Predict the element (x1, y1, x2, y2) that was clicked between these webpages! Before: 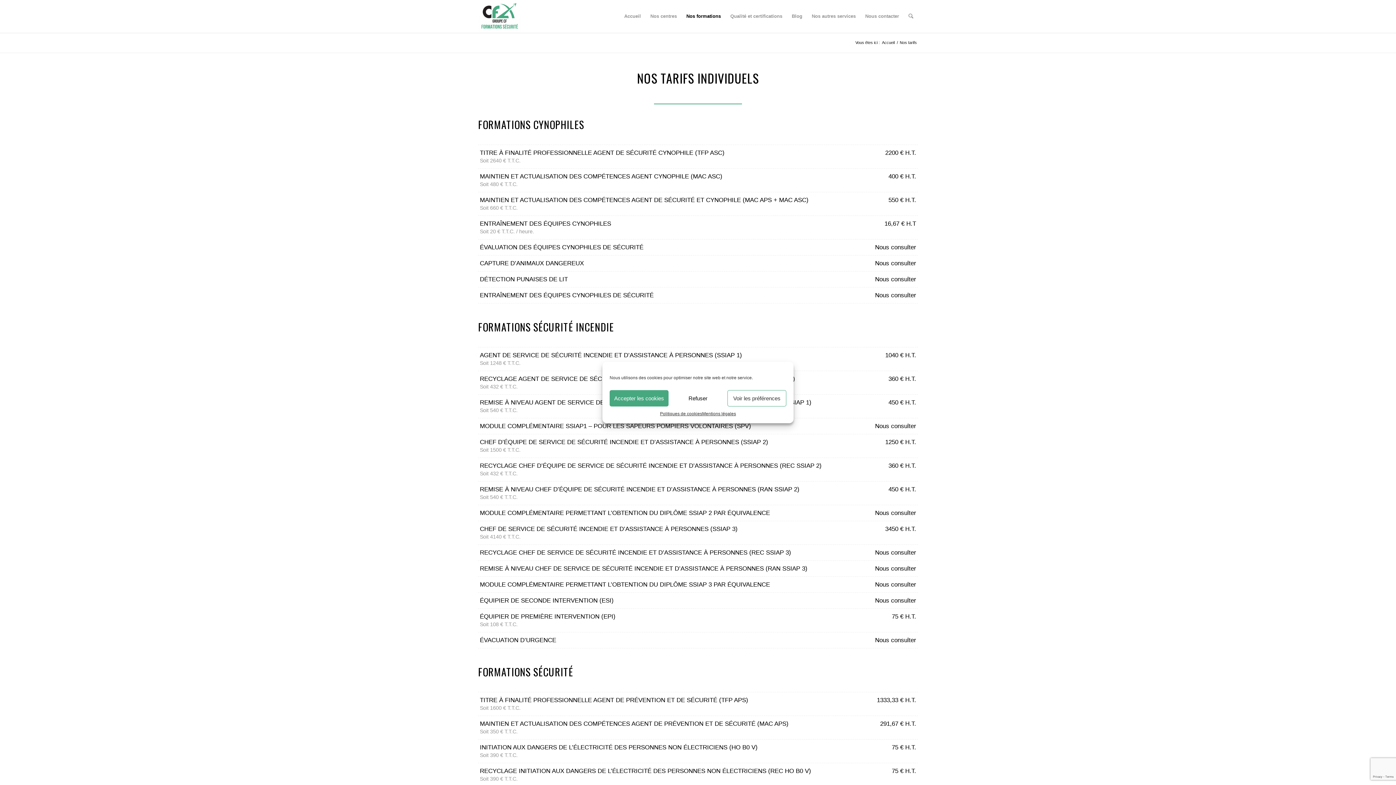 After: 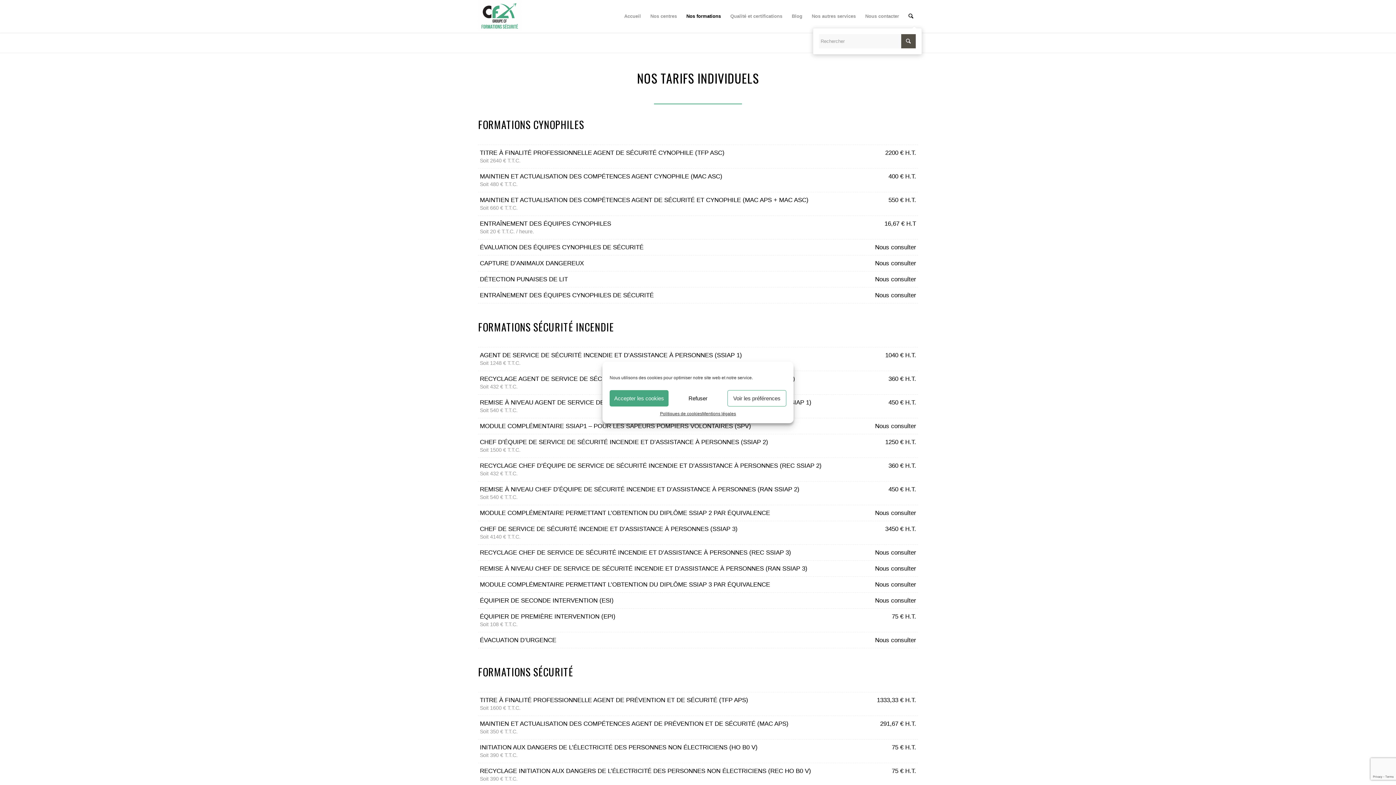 Action: bbox: (904, 0, 918, 32) label: Rechercher